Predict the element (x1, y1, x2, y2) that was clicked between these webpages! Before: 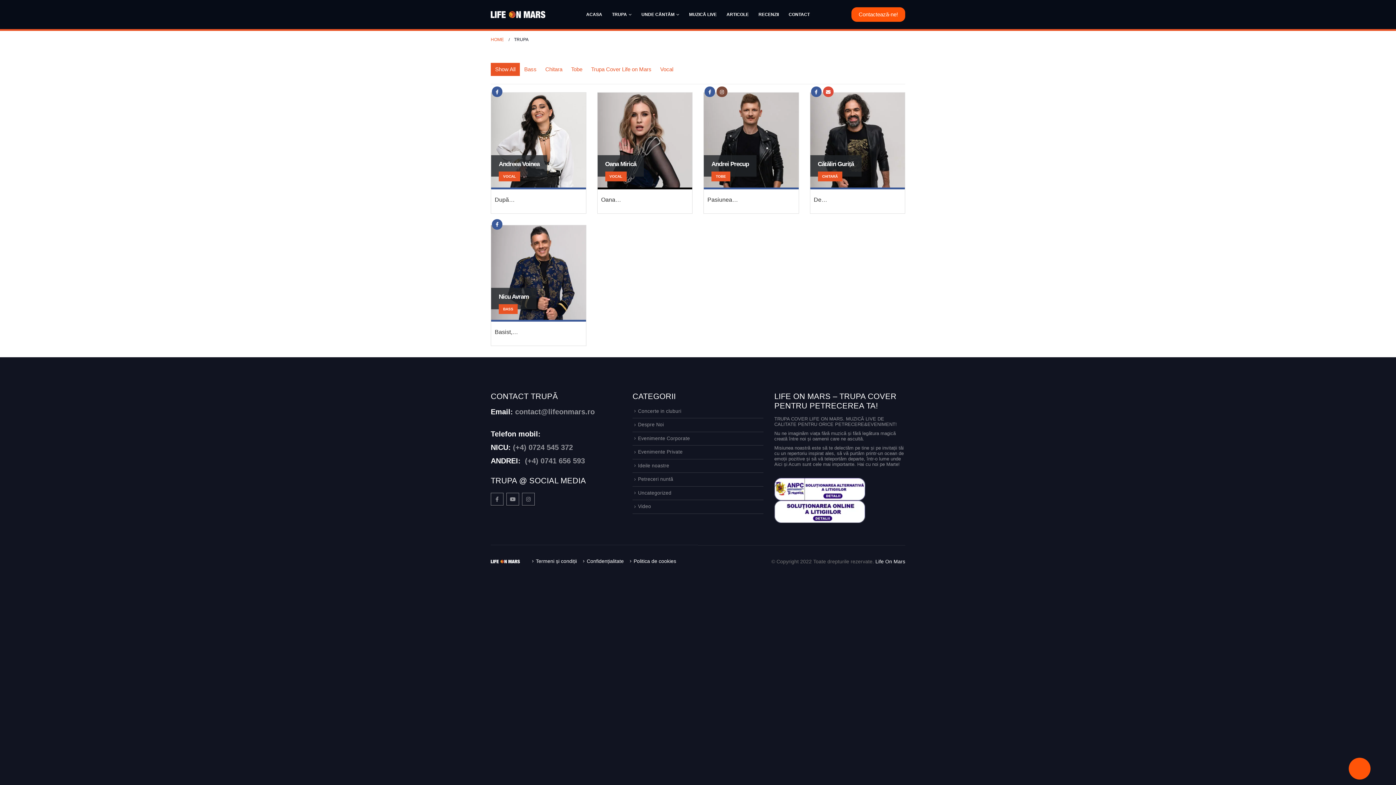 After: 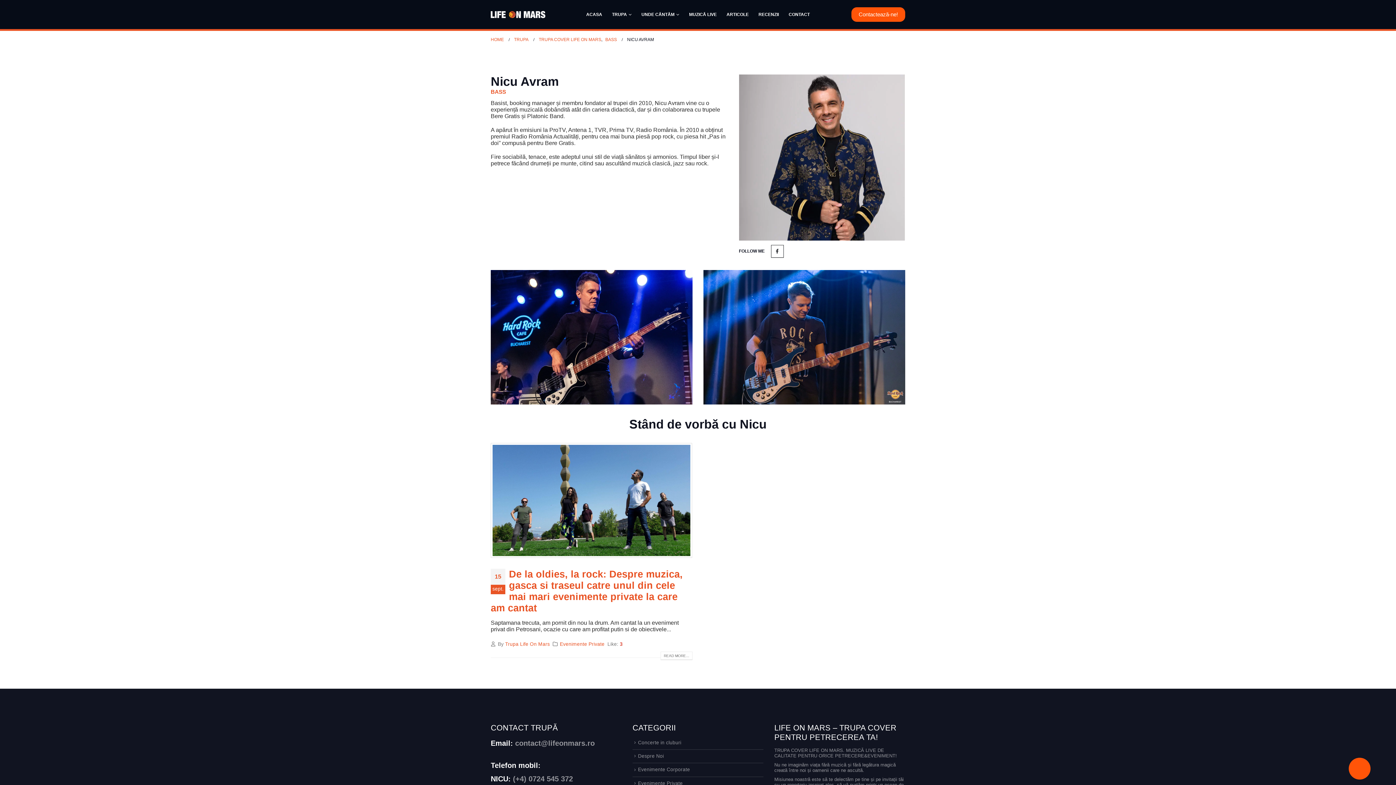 Action: bbox: (491, 225, 586, 320)